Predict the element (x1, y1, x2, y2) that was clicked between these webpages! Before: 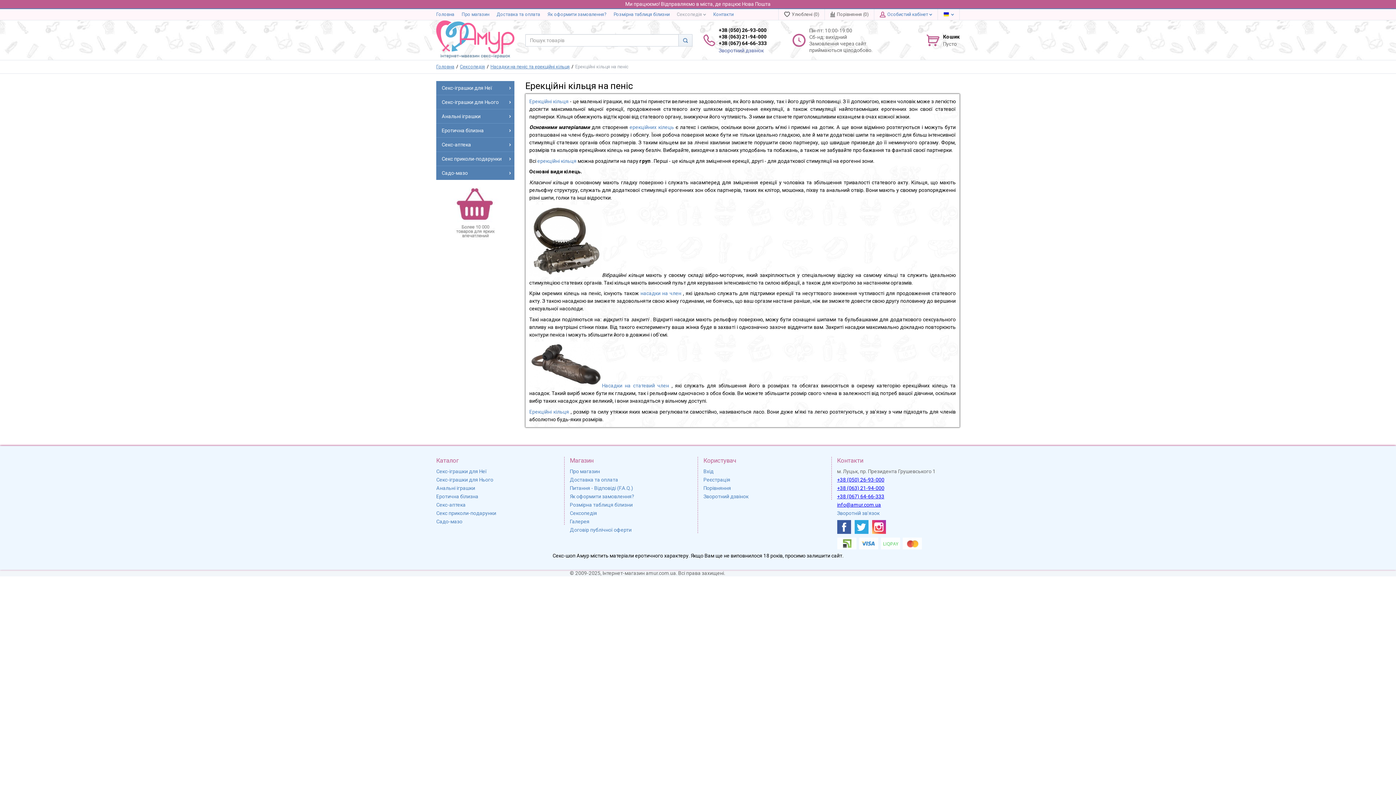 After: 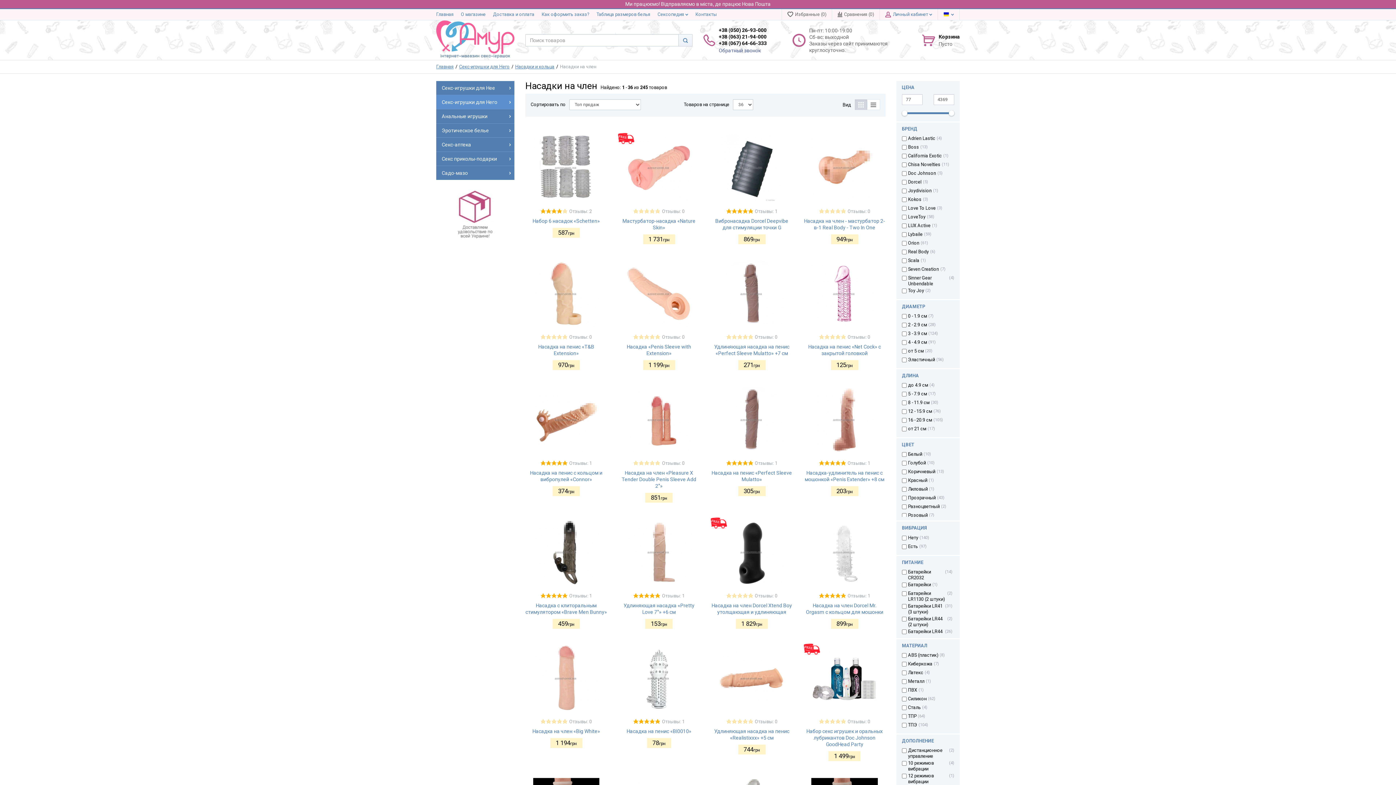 Action: label: насадки на член bbox: (640, 290, 681, 296)